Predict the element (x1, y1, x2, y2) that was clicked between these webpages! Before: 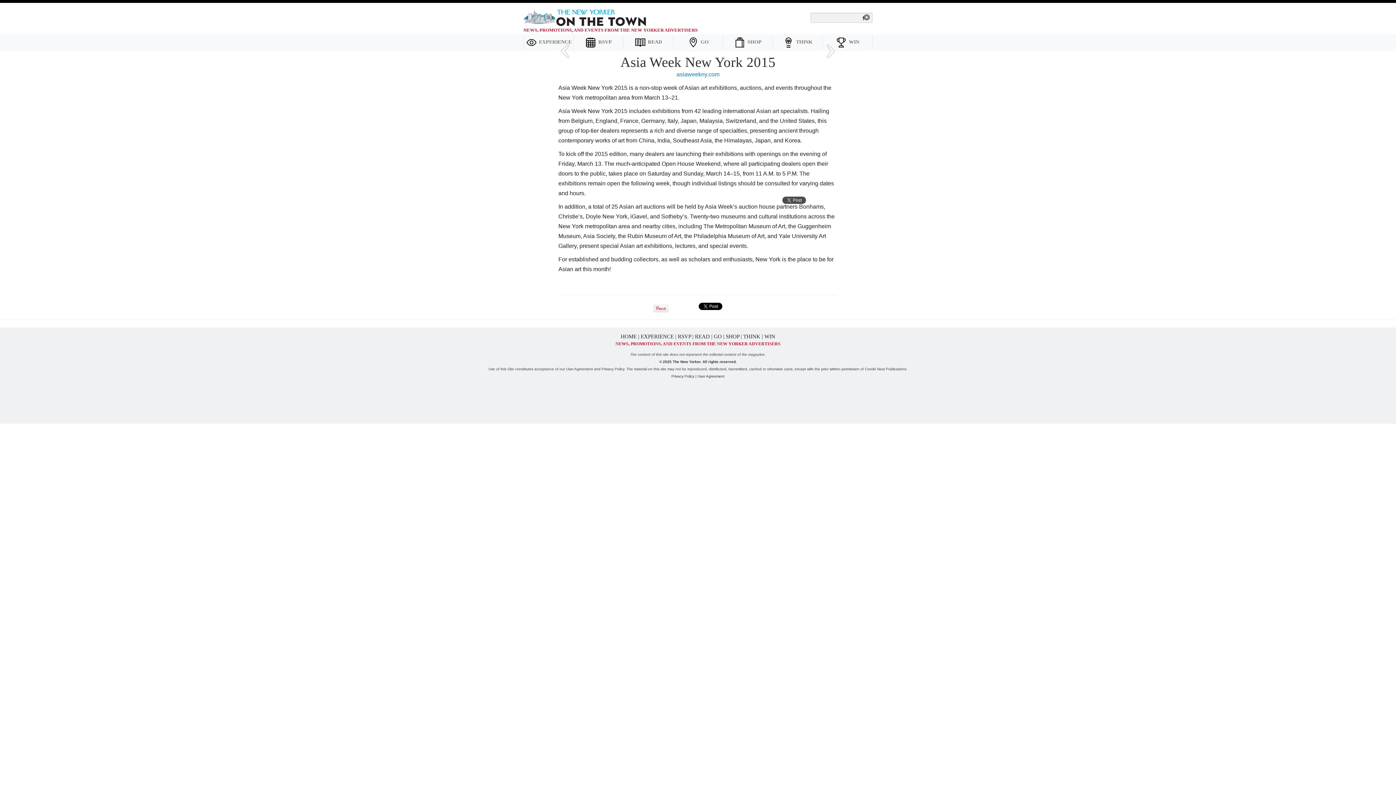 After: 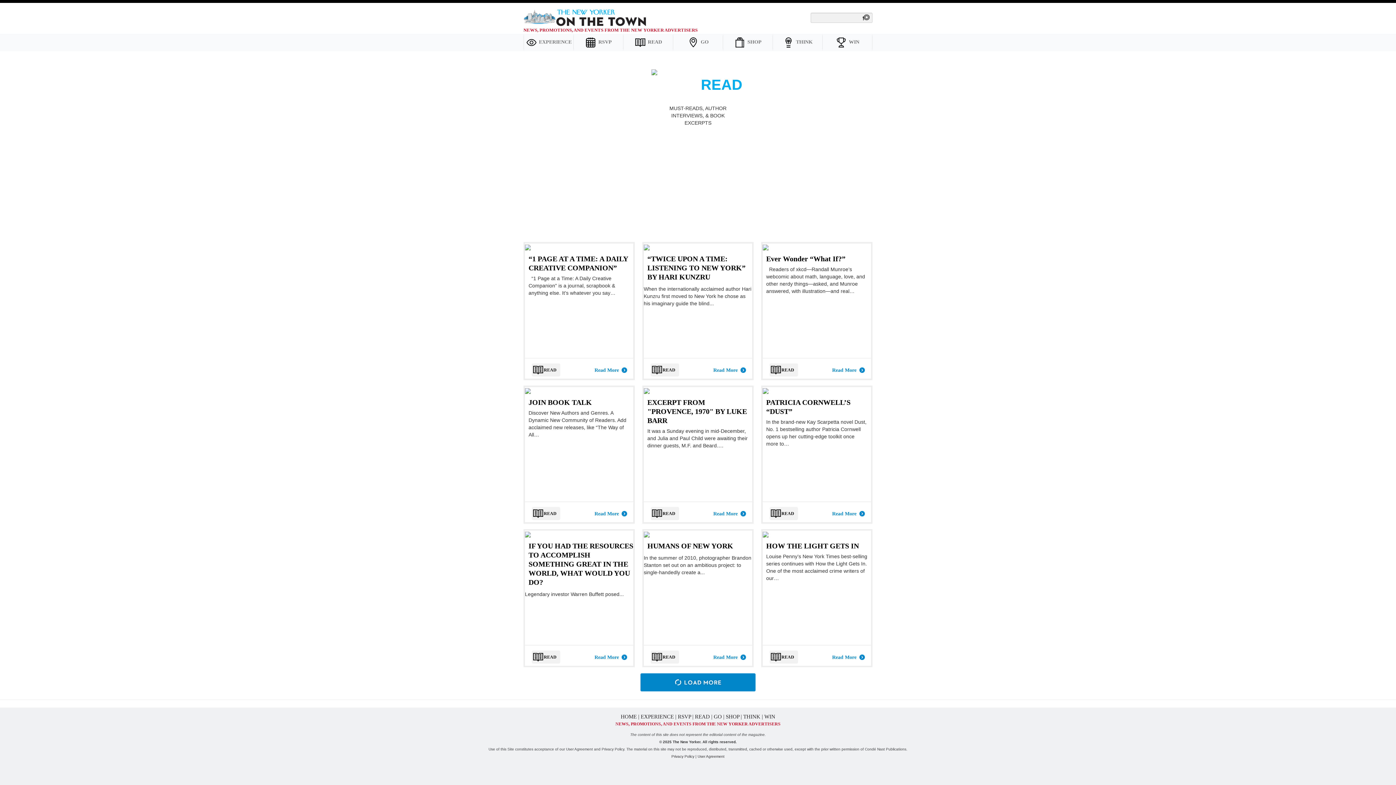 Action: label:  READ bbox: (693, 333, 710, 339)